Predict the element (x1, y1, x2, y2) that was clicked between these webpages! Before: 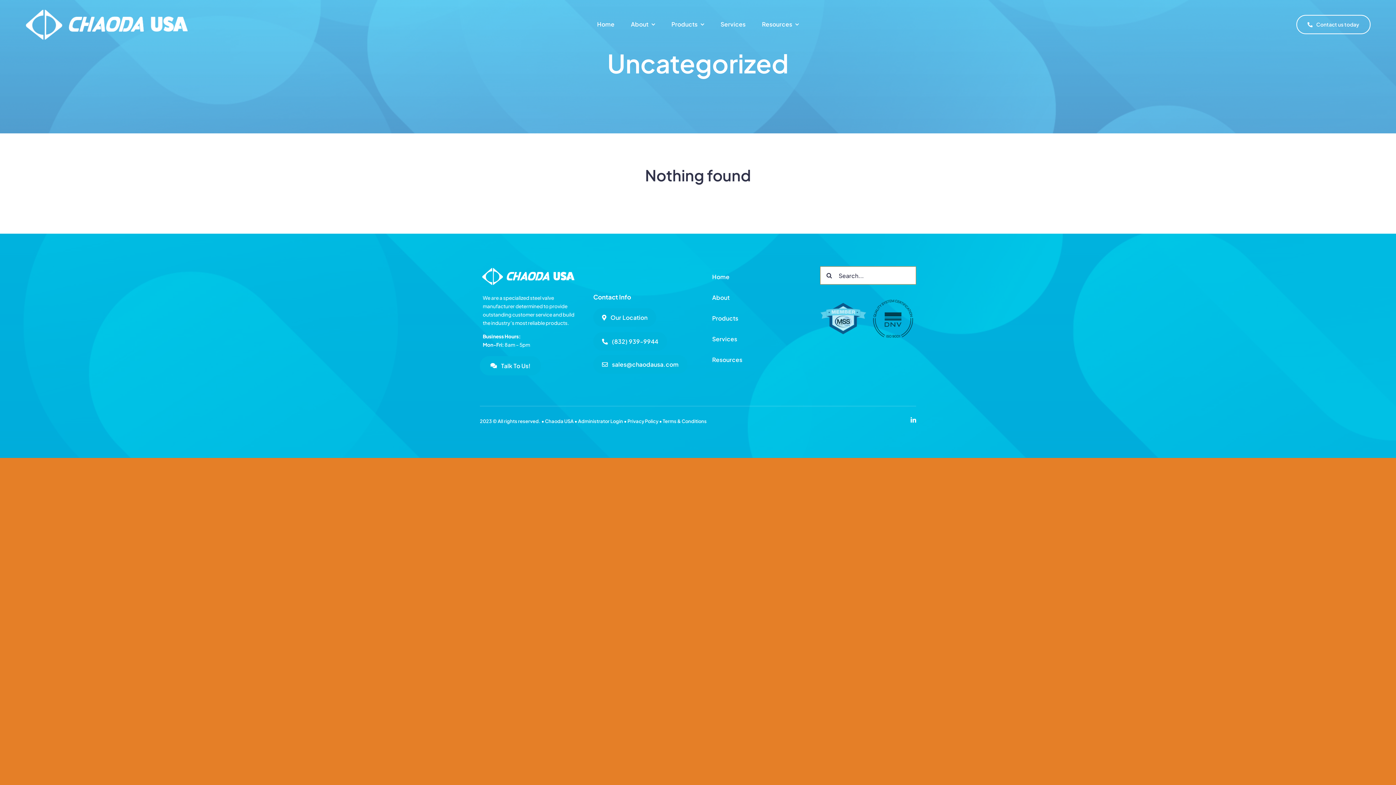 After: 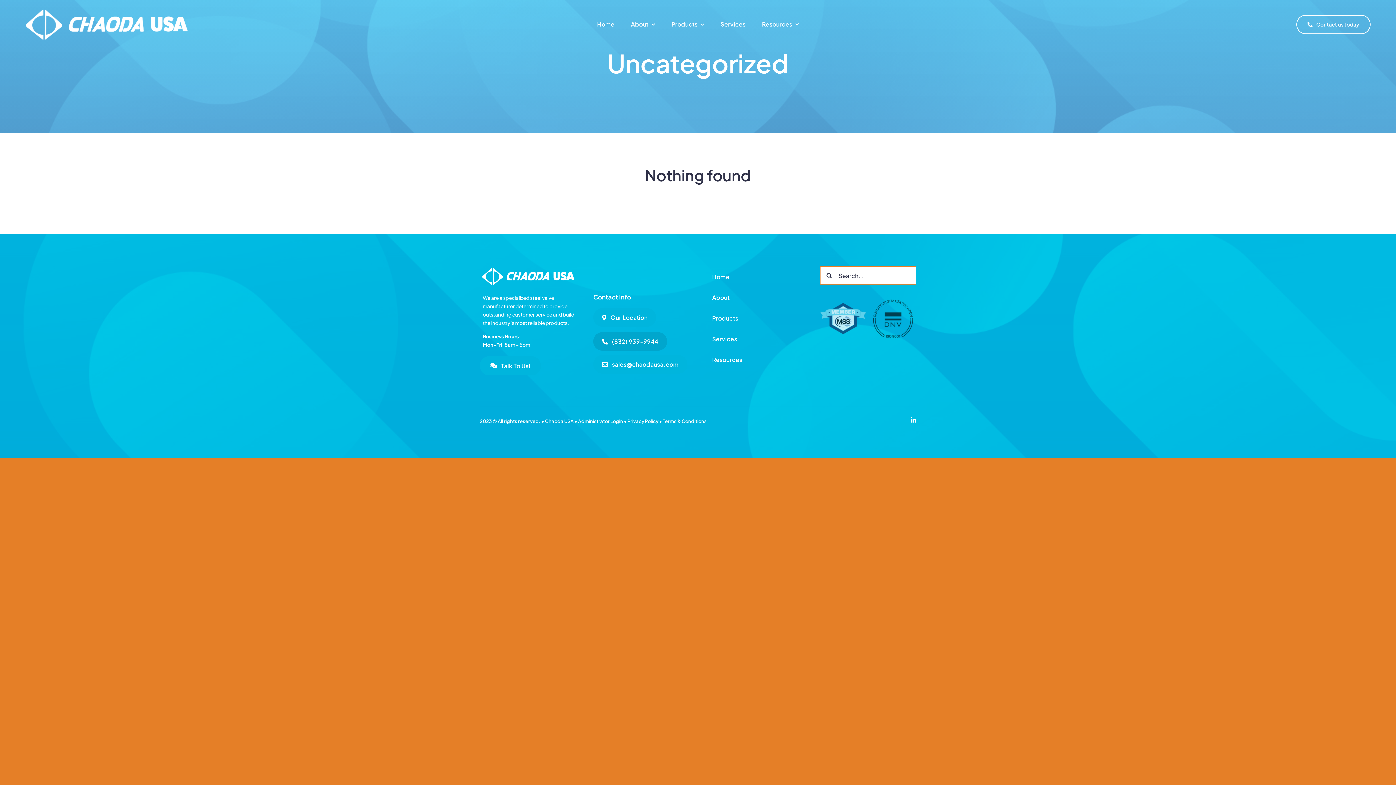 Action: bbox: (593, 332, 667, 350) label: (832) 939-9944
(832) 939-9944